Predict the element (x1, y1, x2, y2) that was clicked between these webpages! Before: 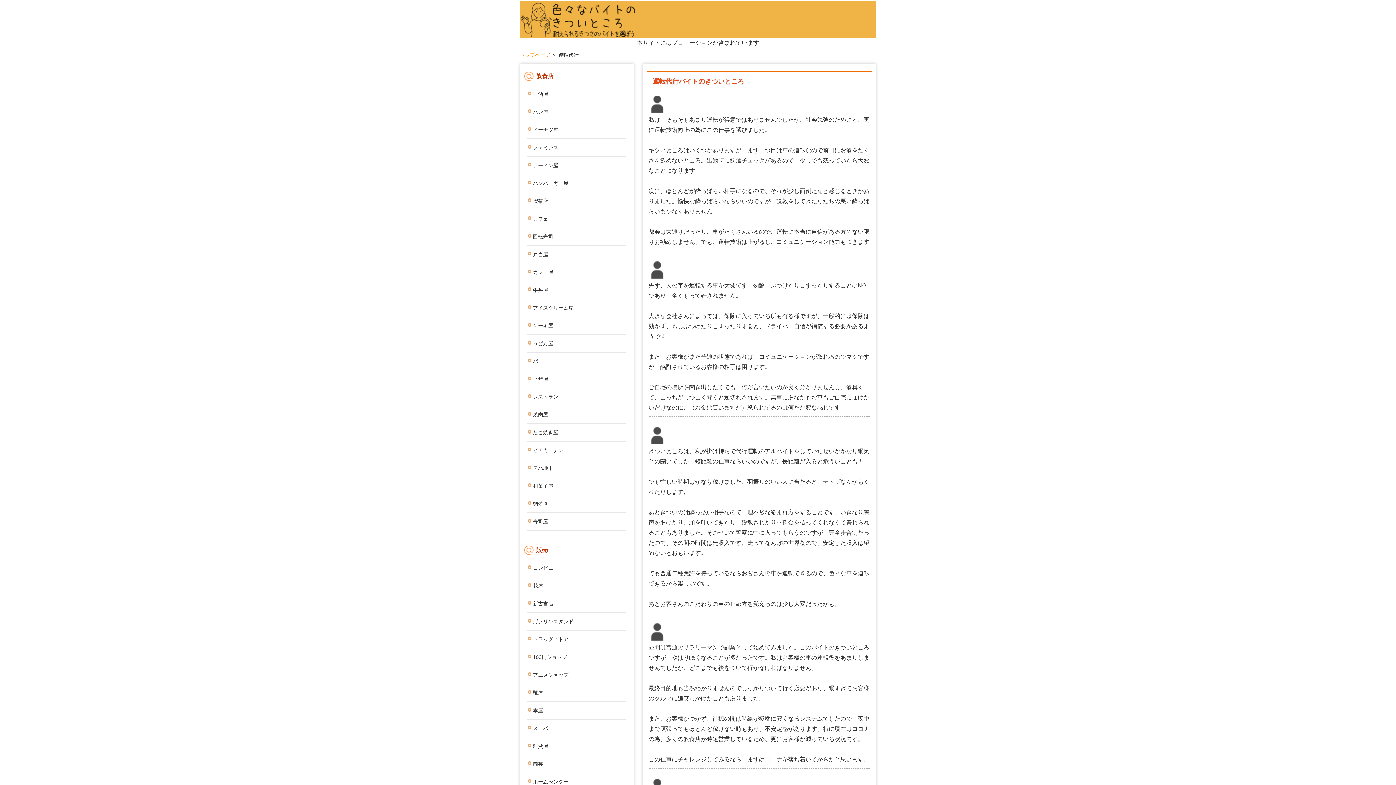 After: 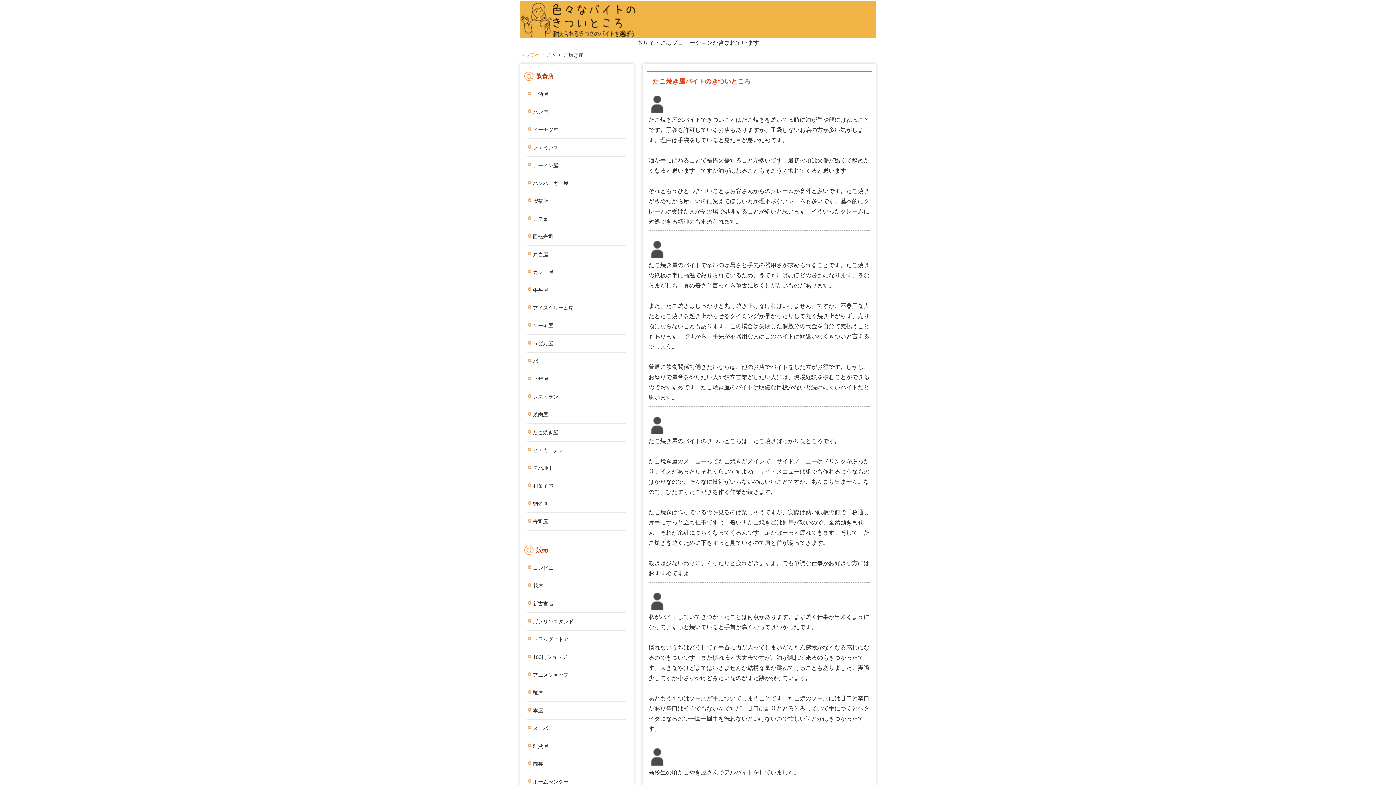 Action: label: たこ焼き屋 bbox: (527, 424, 626, 441)